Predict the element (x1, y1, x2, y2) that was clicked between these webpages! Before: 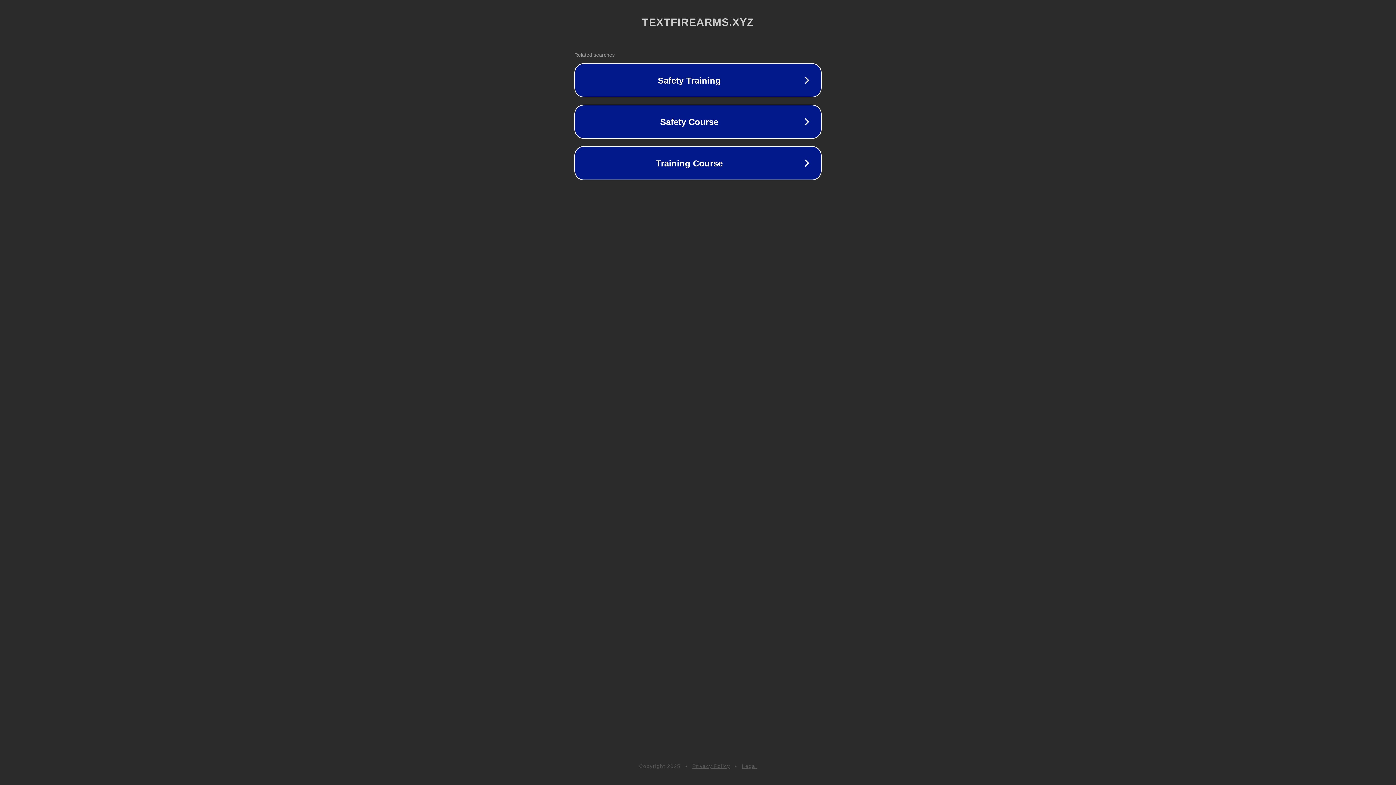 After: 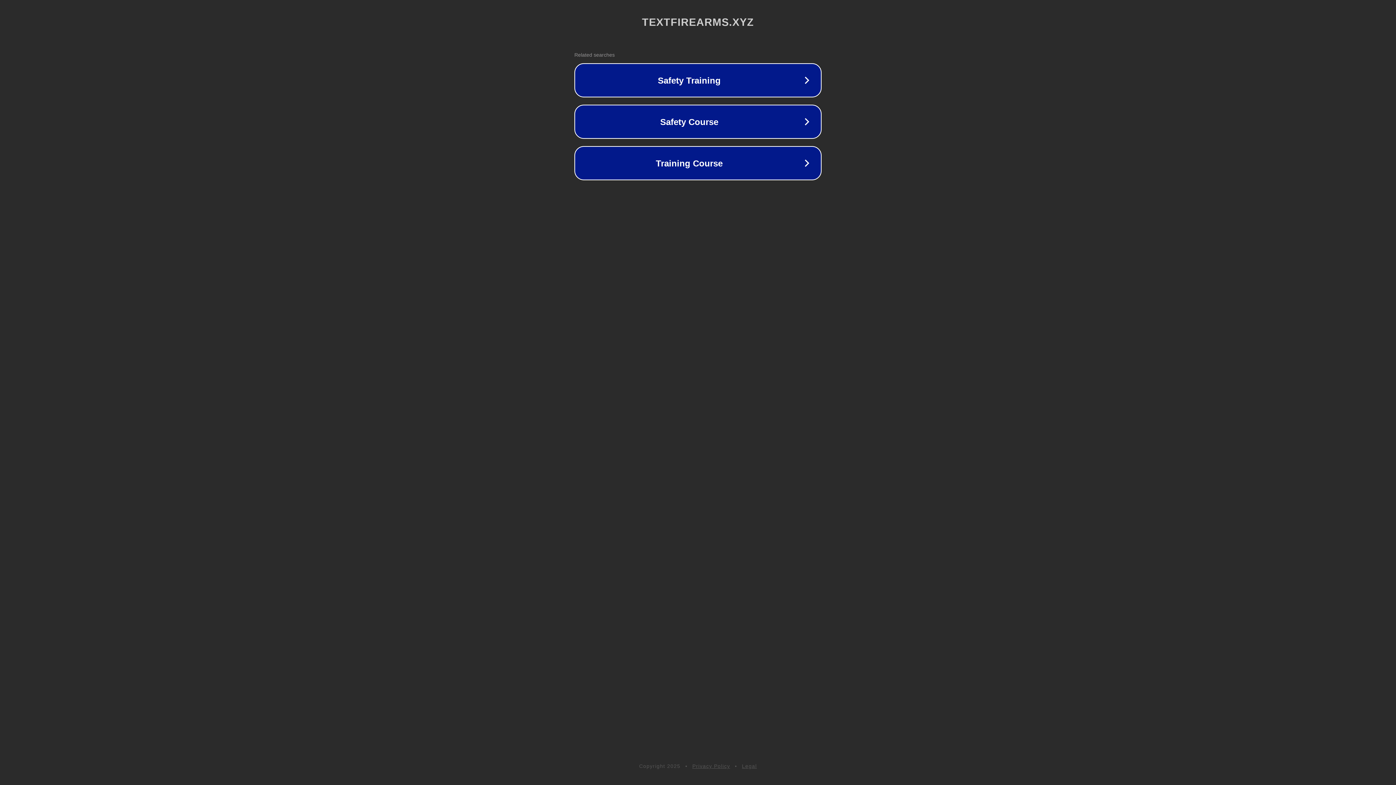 Action: bbox: (692, 763, 730, 769) label: Privacy Policy